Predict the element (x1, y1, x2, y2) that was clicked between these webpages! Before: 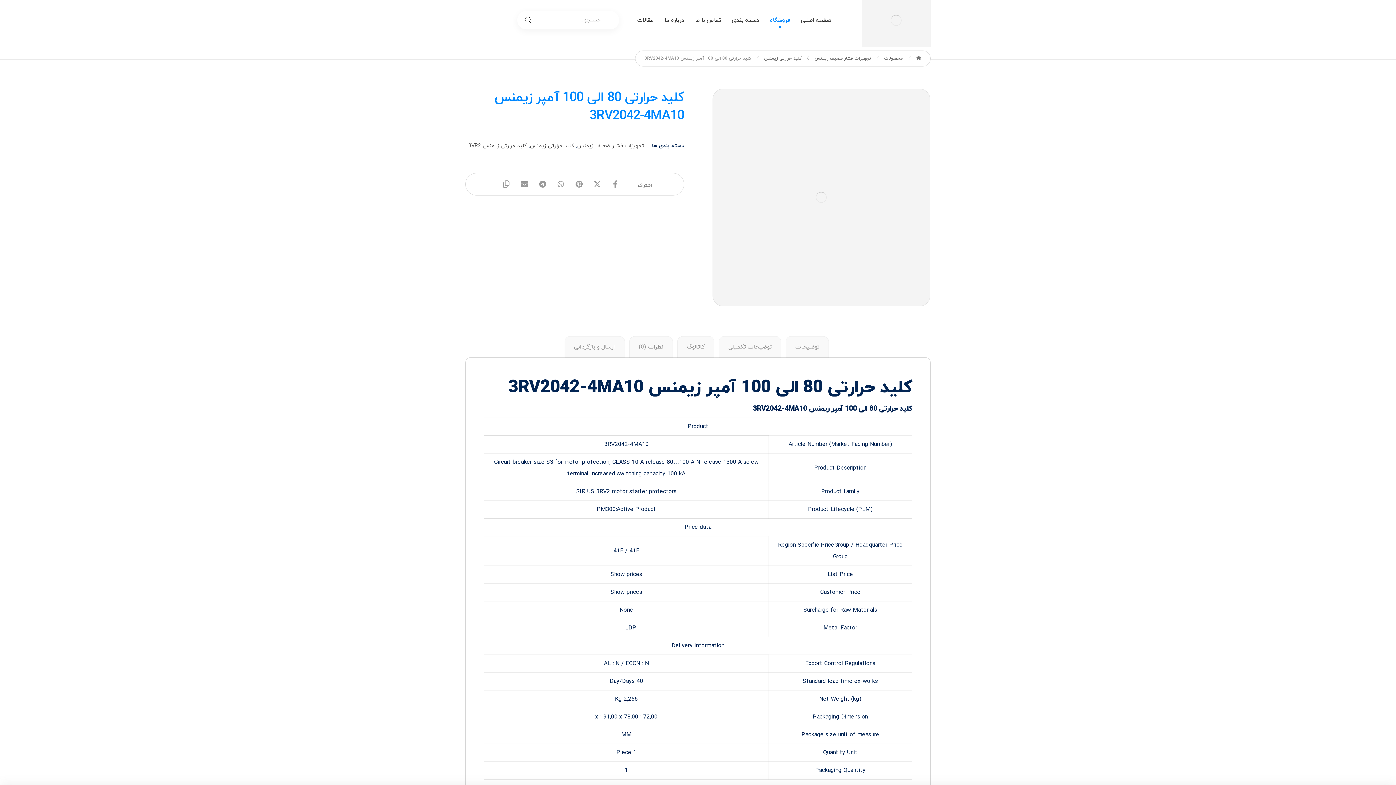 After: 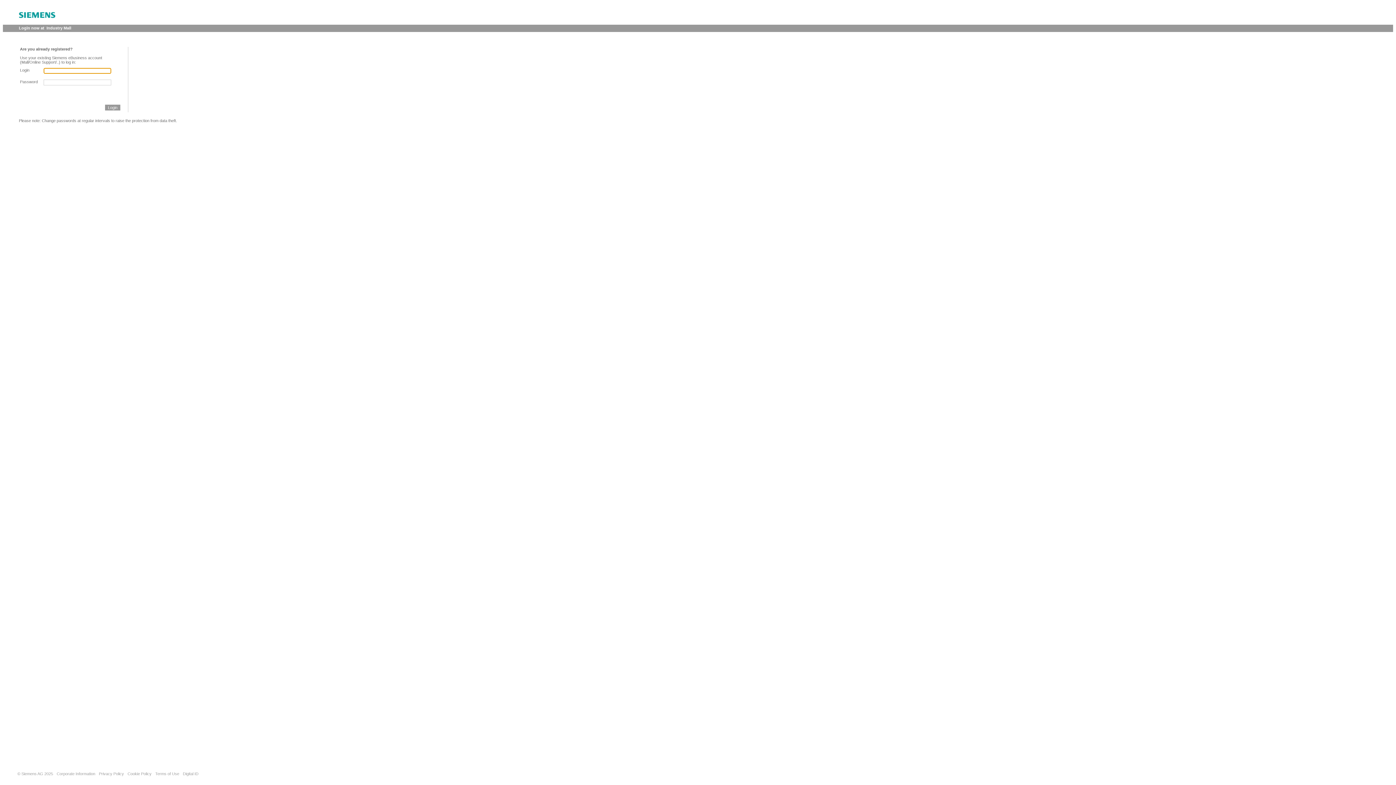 Action: label: Show prices bbox: (610, 588, 642, 596)